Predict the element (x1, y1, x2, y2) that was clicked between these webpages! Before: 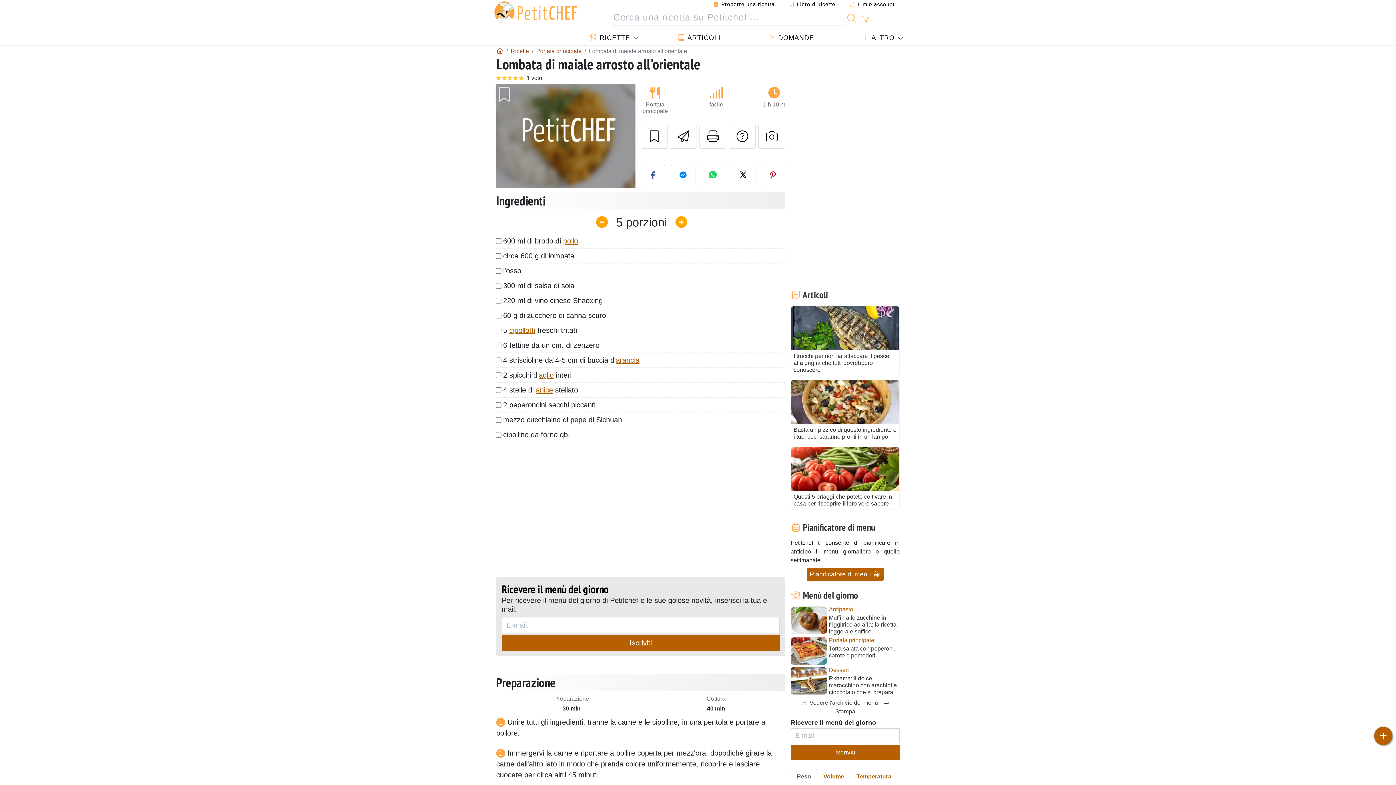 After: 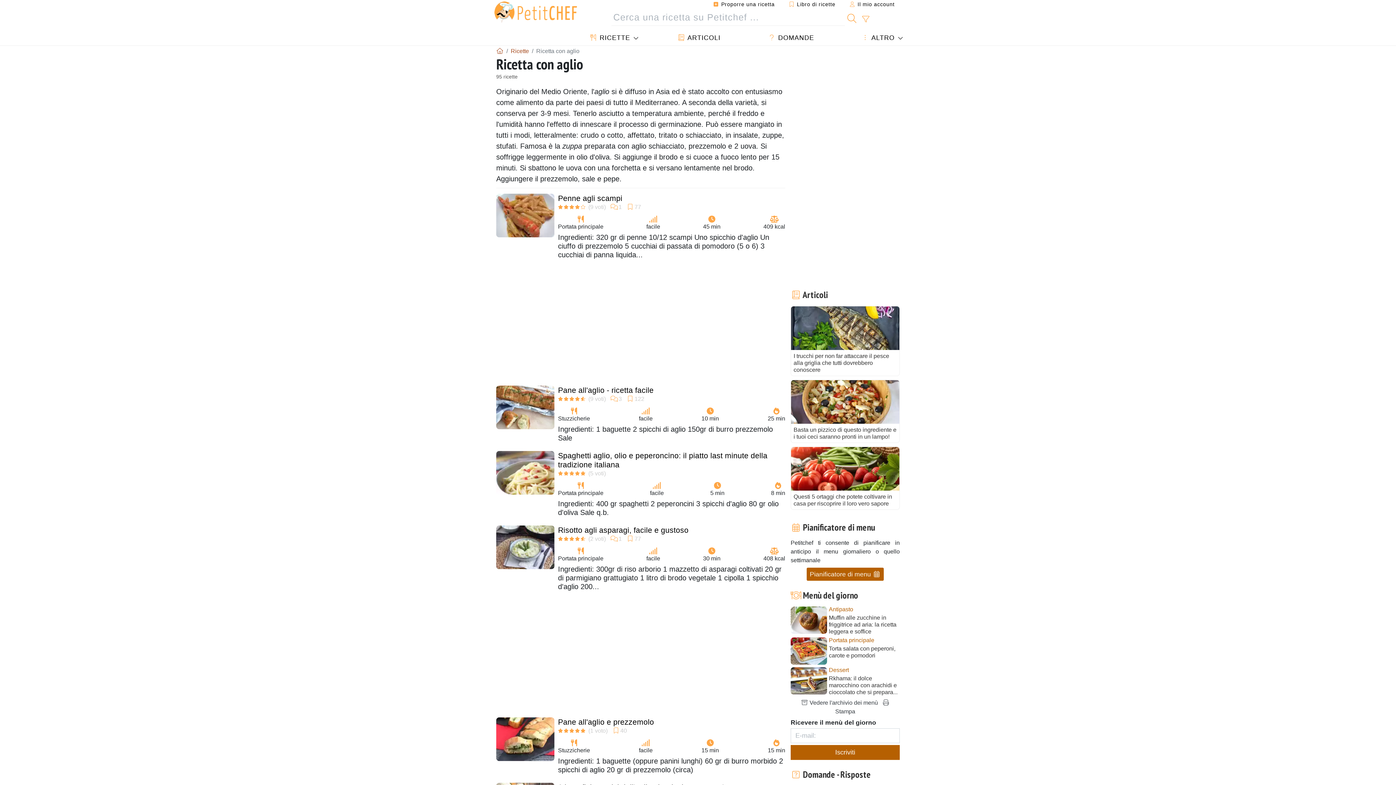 Action: bbox: (538, 371, 553, 379) label: aglio